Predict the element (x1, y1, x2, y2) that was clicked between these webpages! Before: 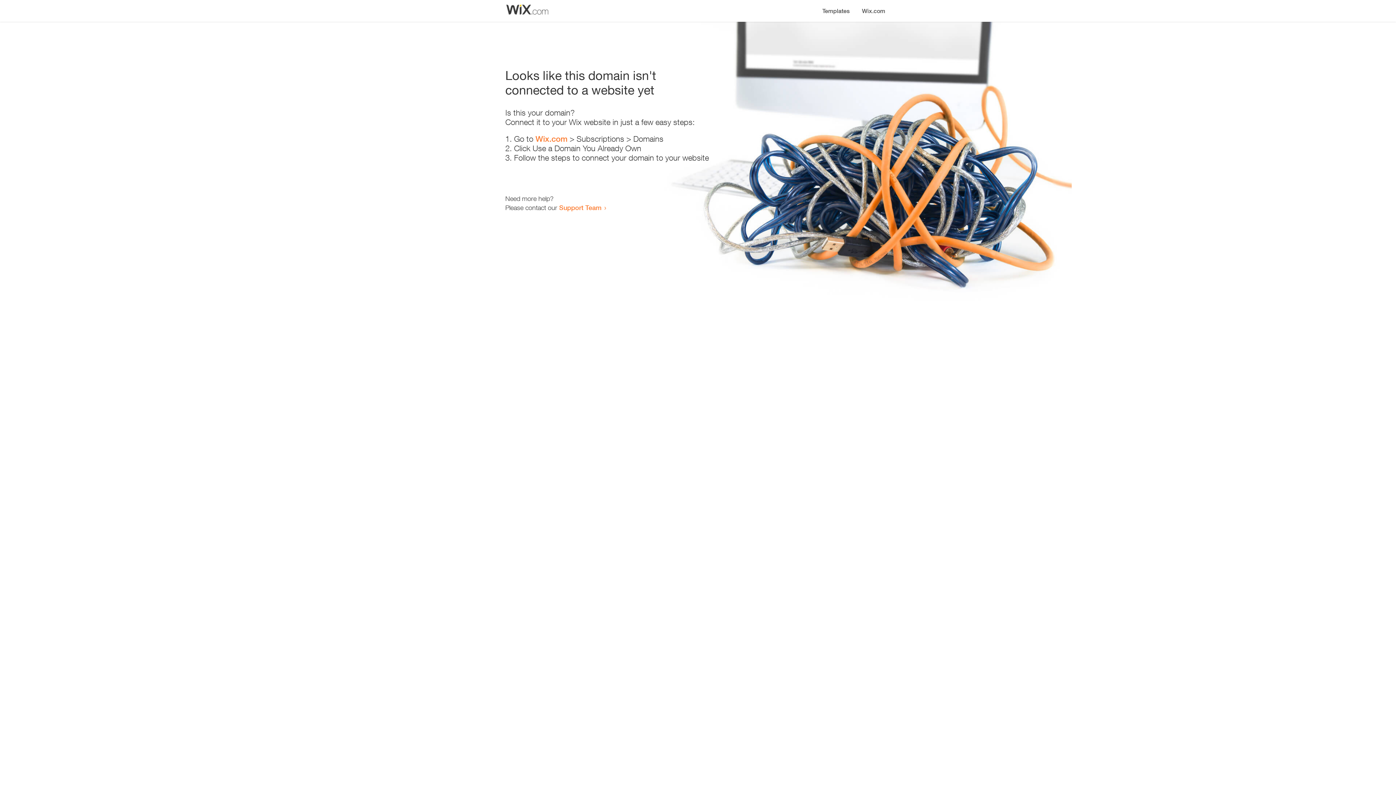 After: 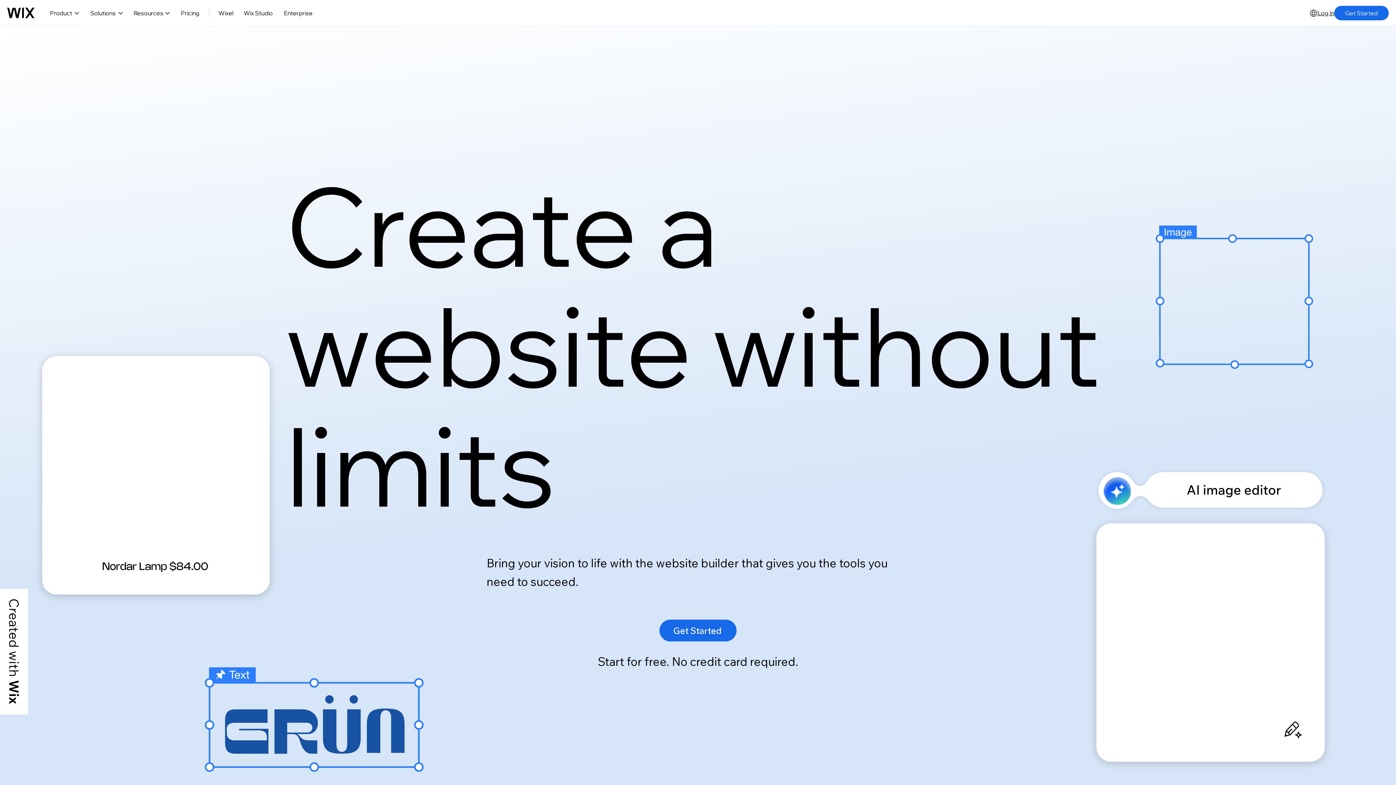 Action: bbox: (856, 0, 890, 14) label: Wix.com